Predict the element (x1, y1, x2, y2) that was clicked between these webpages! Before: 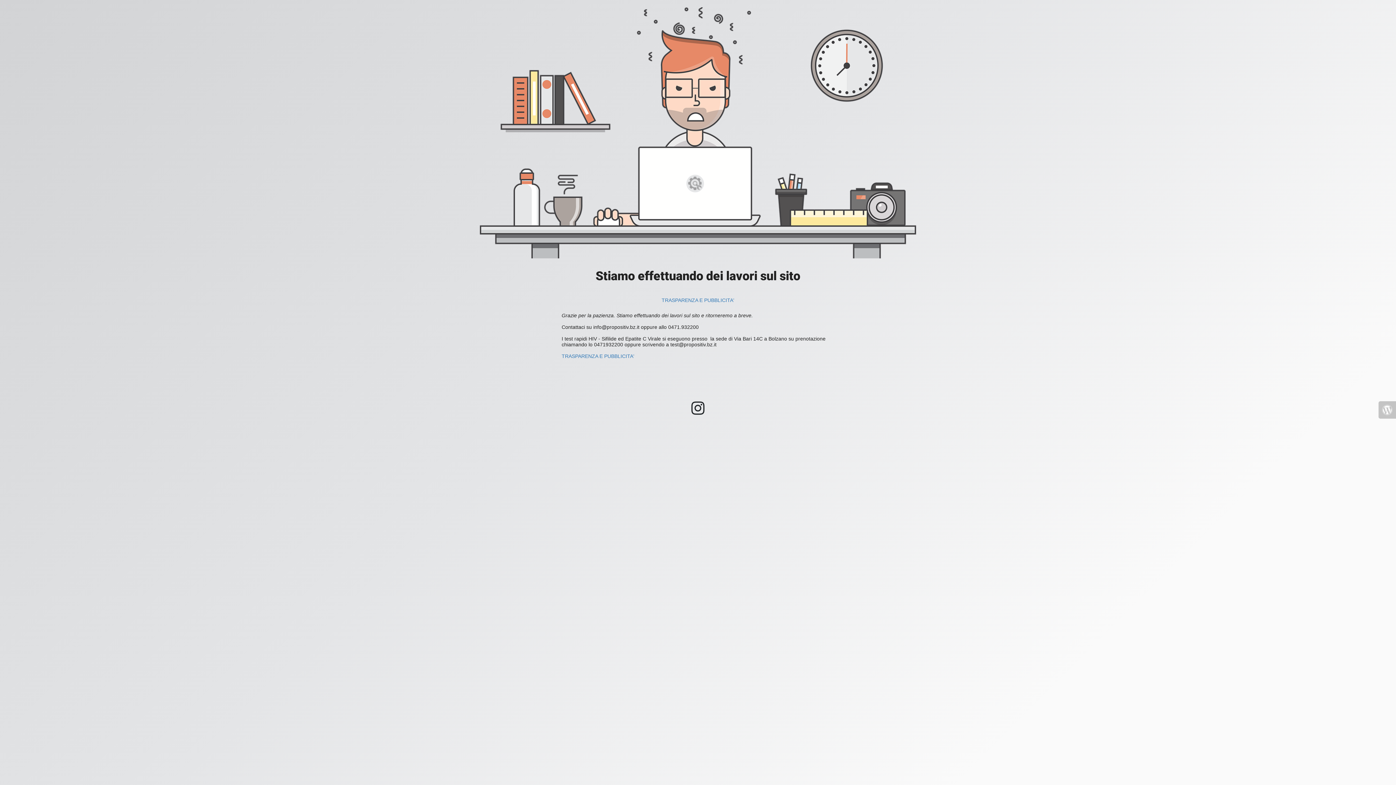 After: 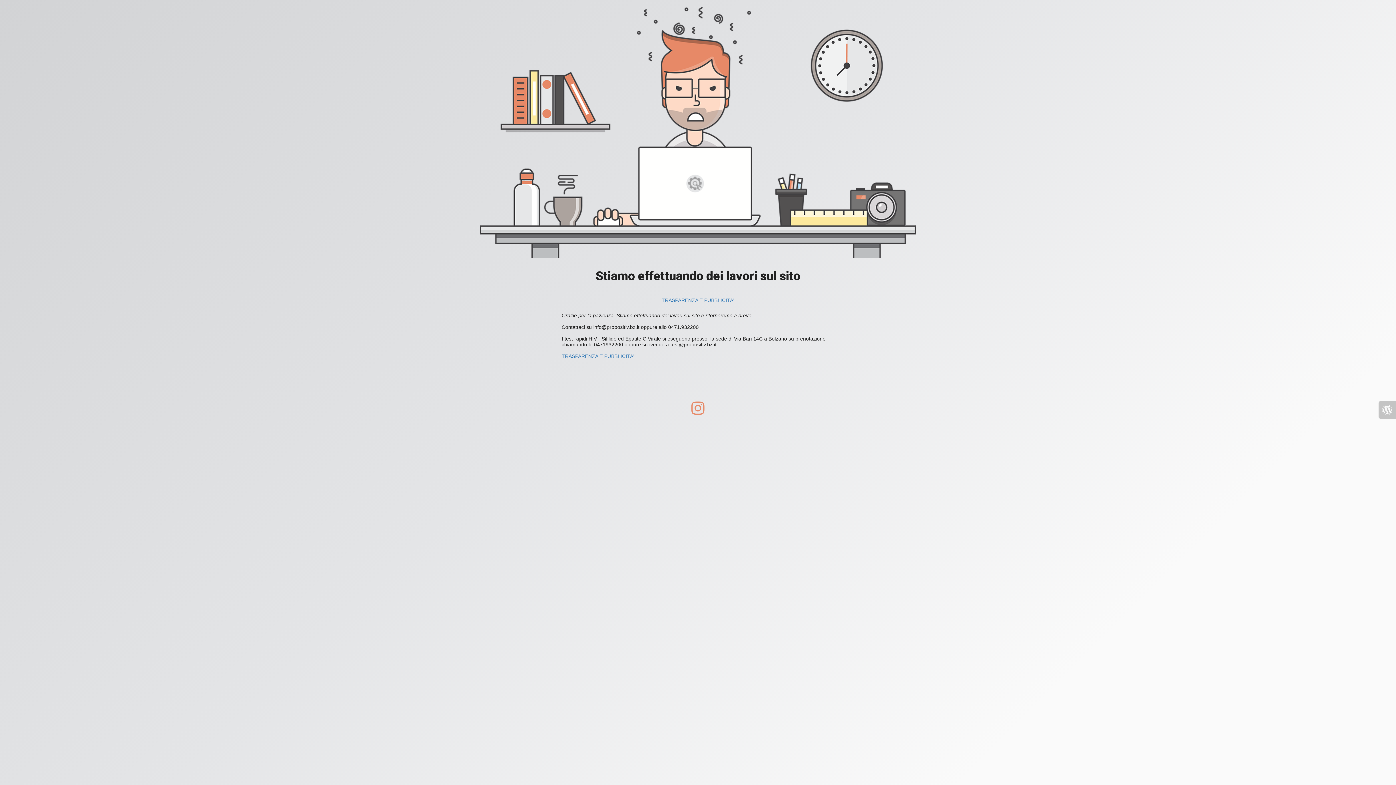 Action: bbox: (688, 409, 708, 414)